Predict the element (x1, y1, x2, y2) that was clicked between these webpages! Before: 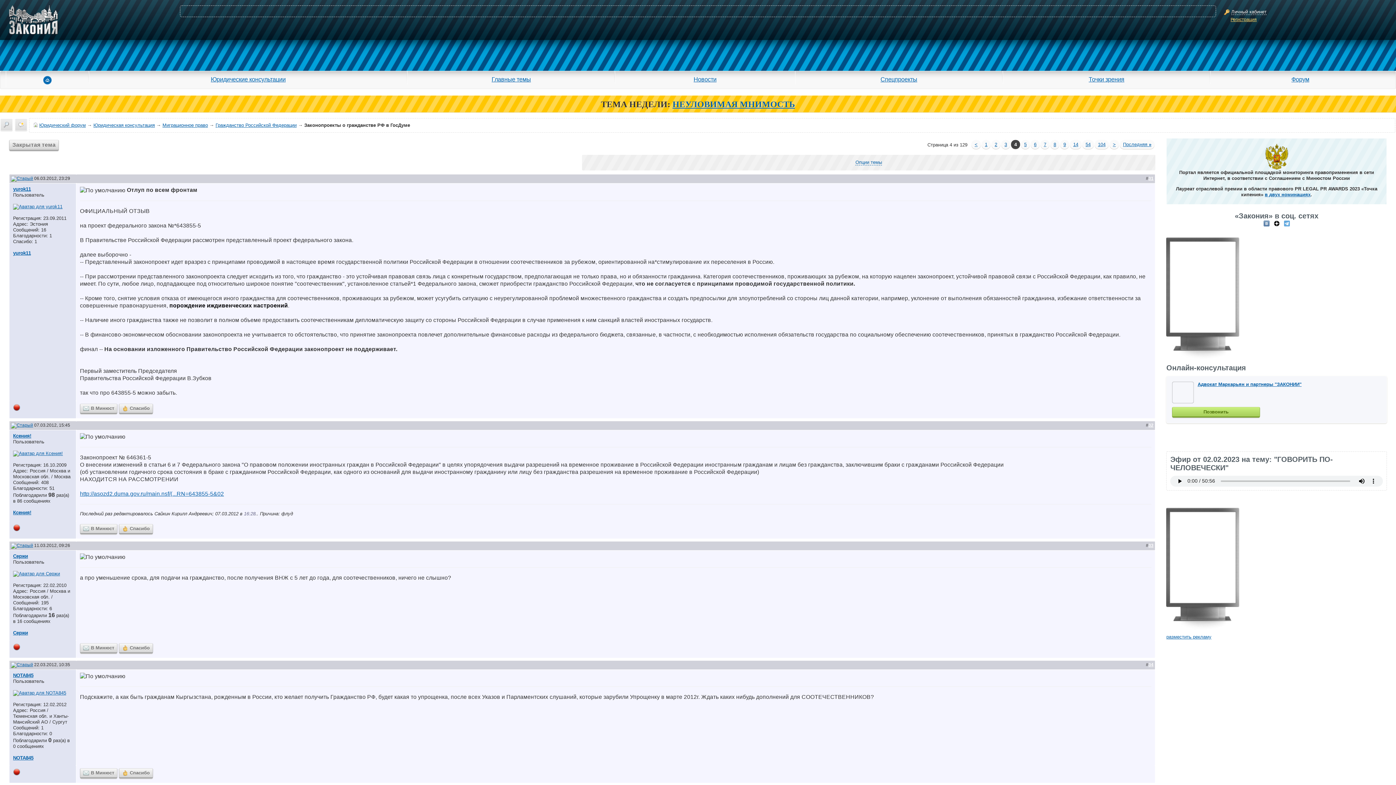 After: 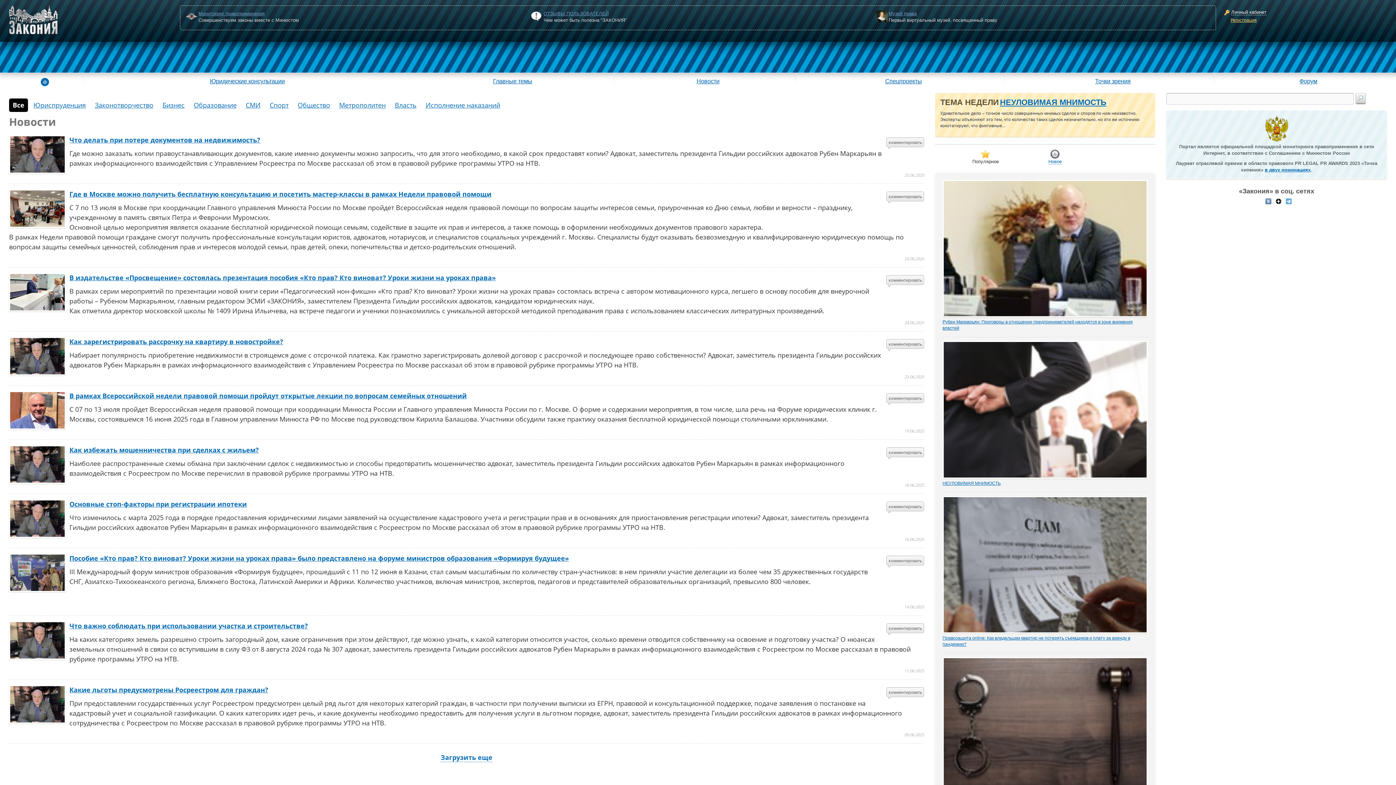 Action: bbox: (615, 71, 795, 84) label: Новости